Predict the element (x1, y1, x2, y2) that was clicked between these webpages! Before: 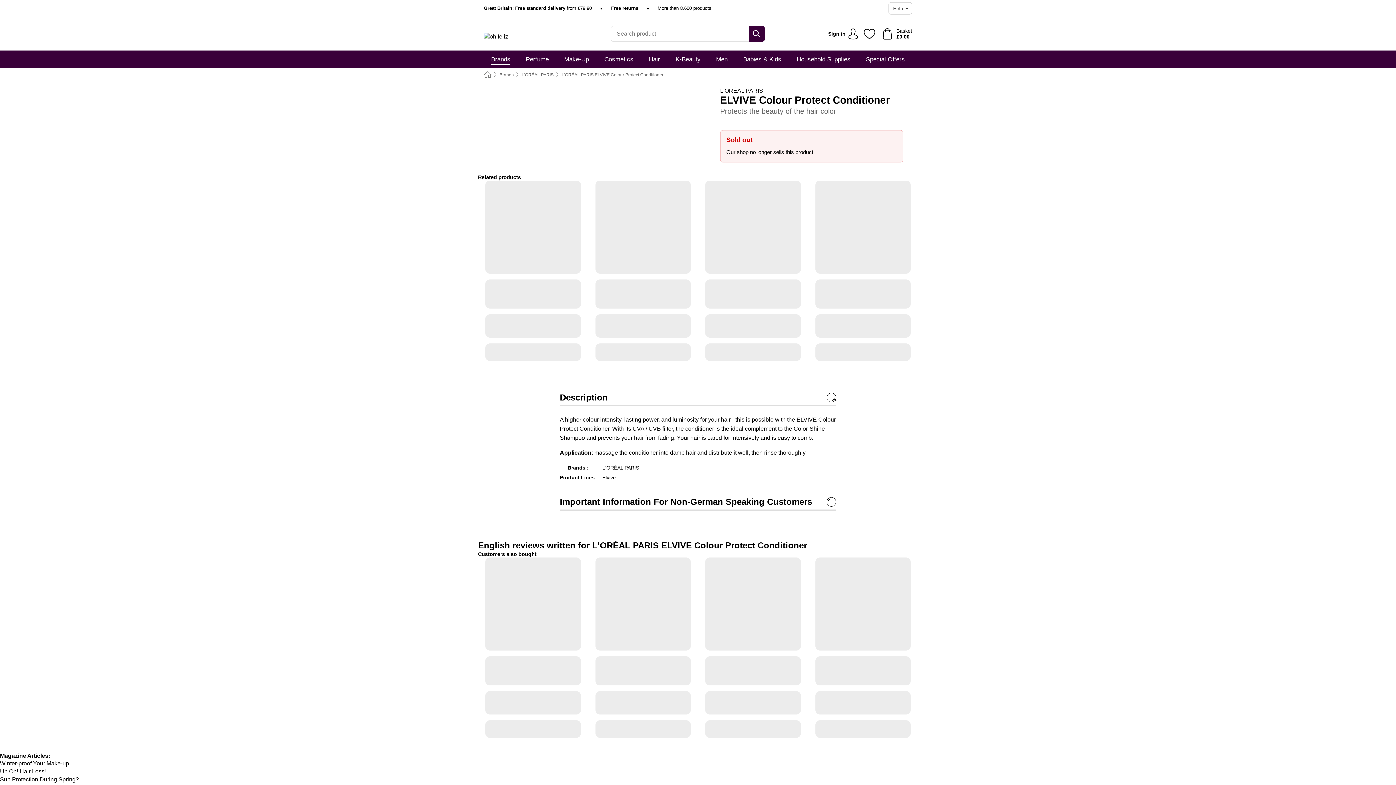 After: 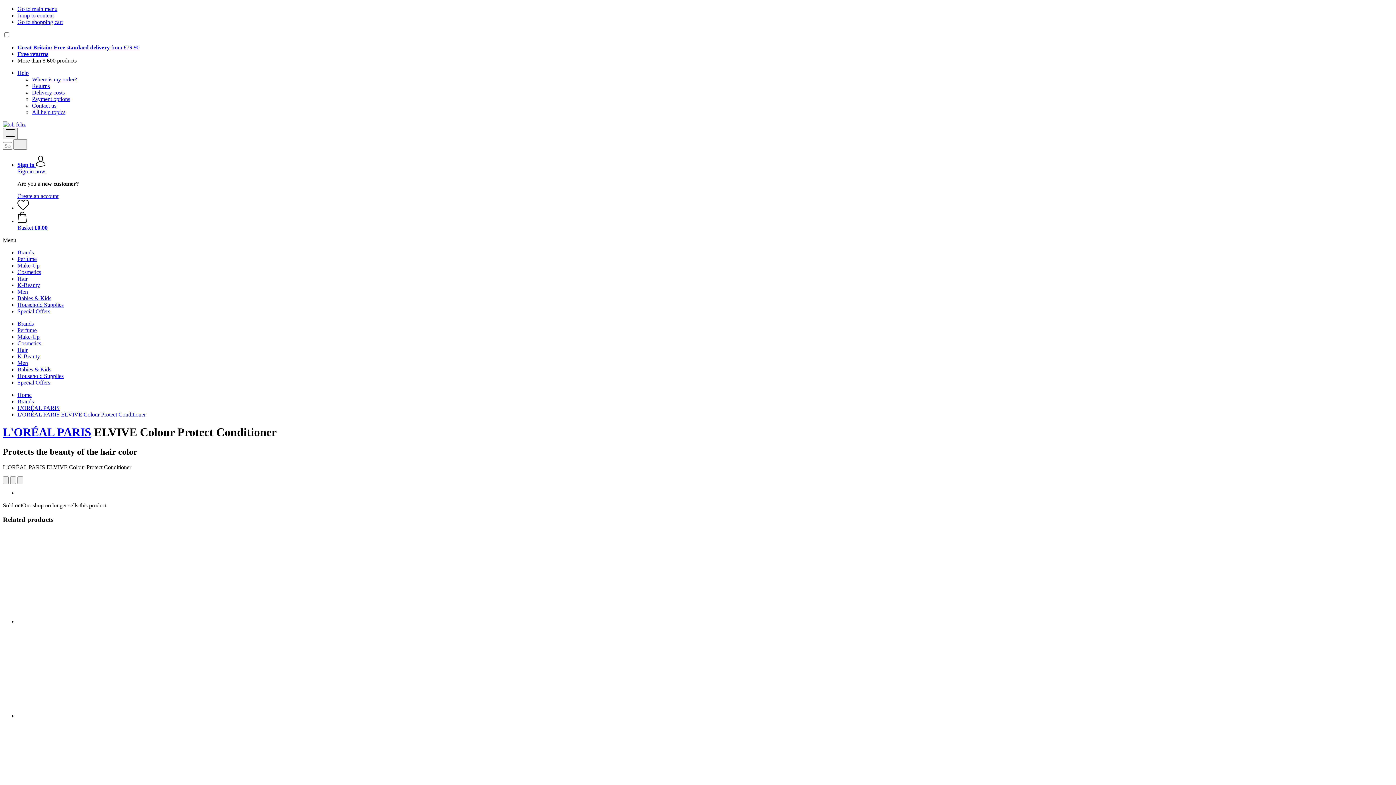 Action: bbox: (561, 72, 663, 77) label: L'ORÉAL PARIS ELVIVE Colour Protect Conditioner